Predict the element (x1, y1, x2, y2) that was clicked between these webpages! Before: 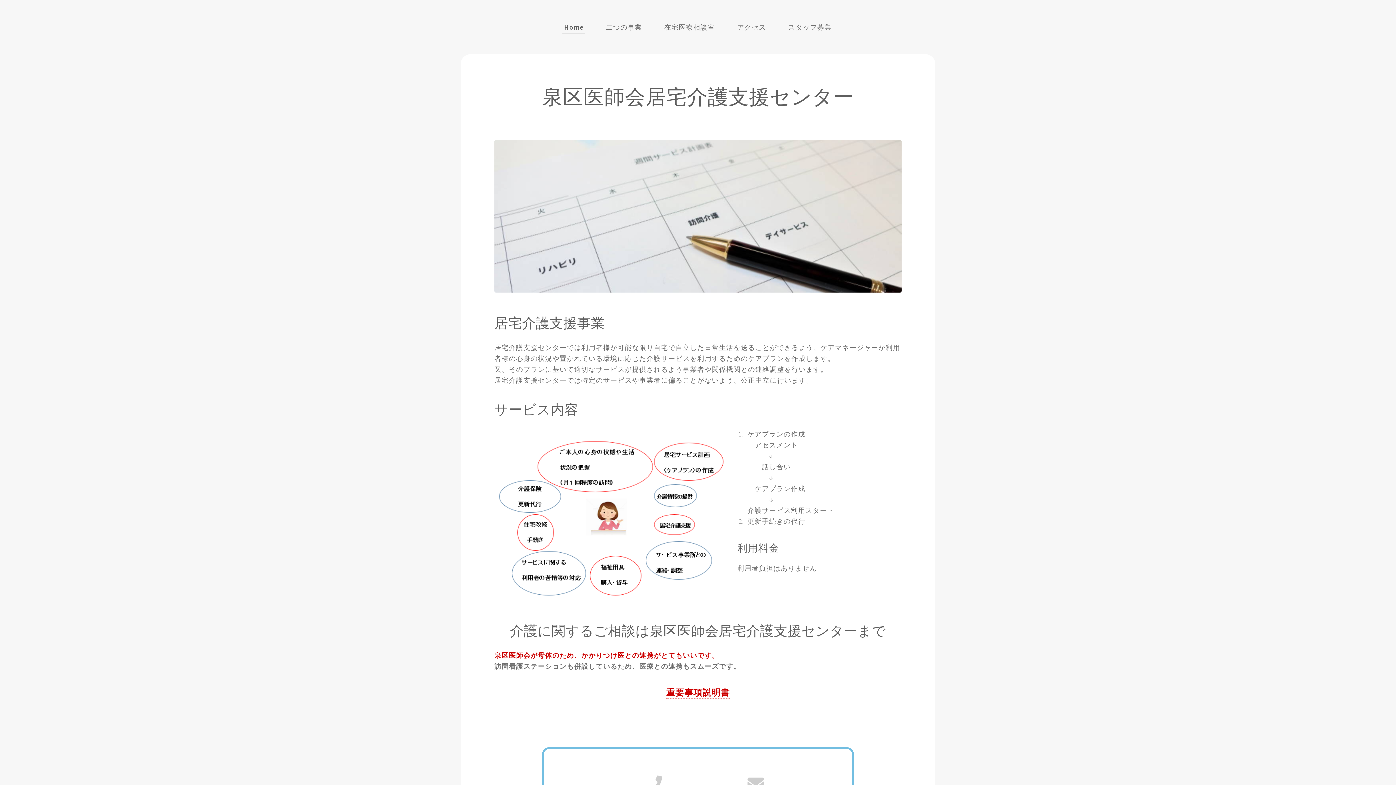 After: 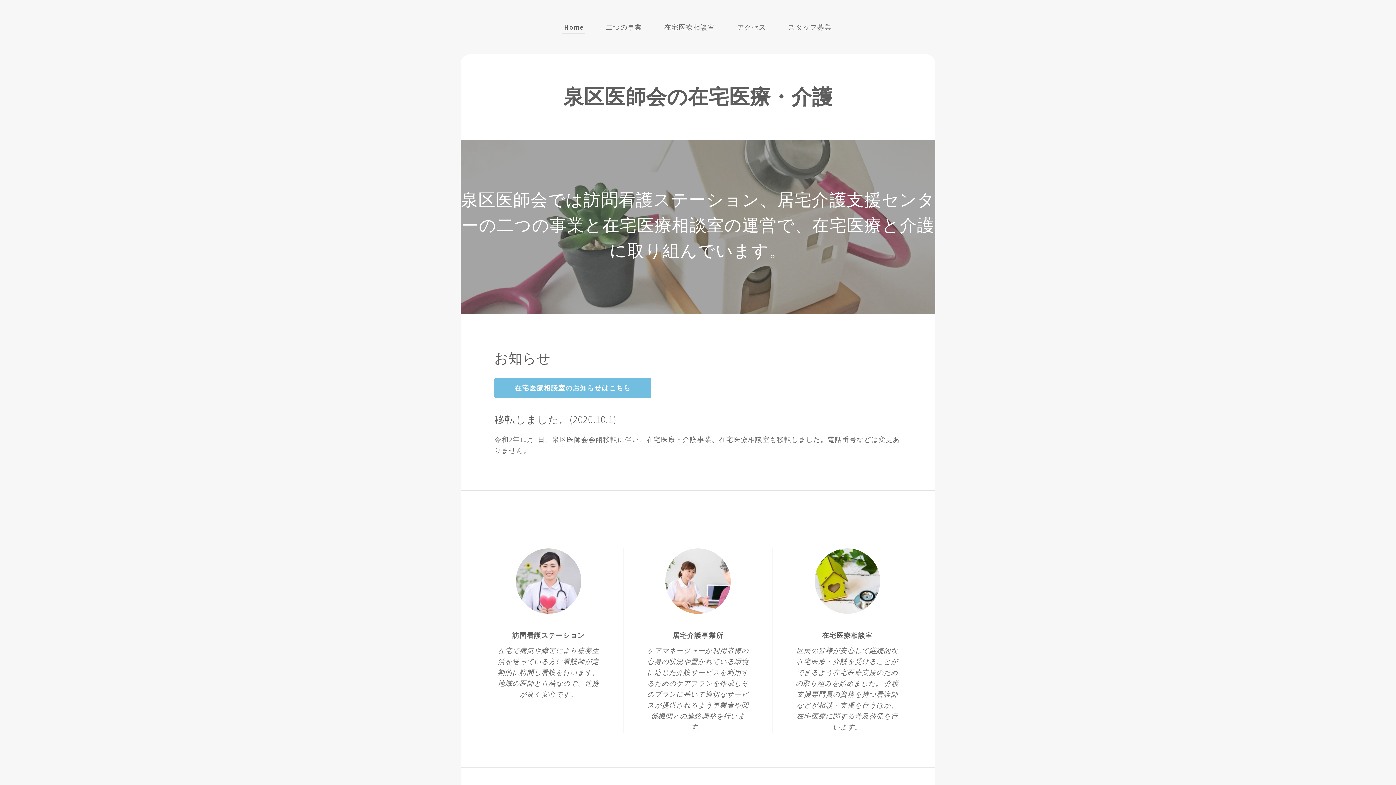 Action: bbox: (559, 20, 588, 33) label: Home